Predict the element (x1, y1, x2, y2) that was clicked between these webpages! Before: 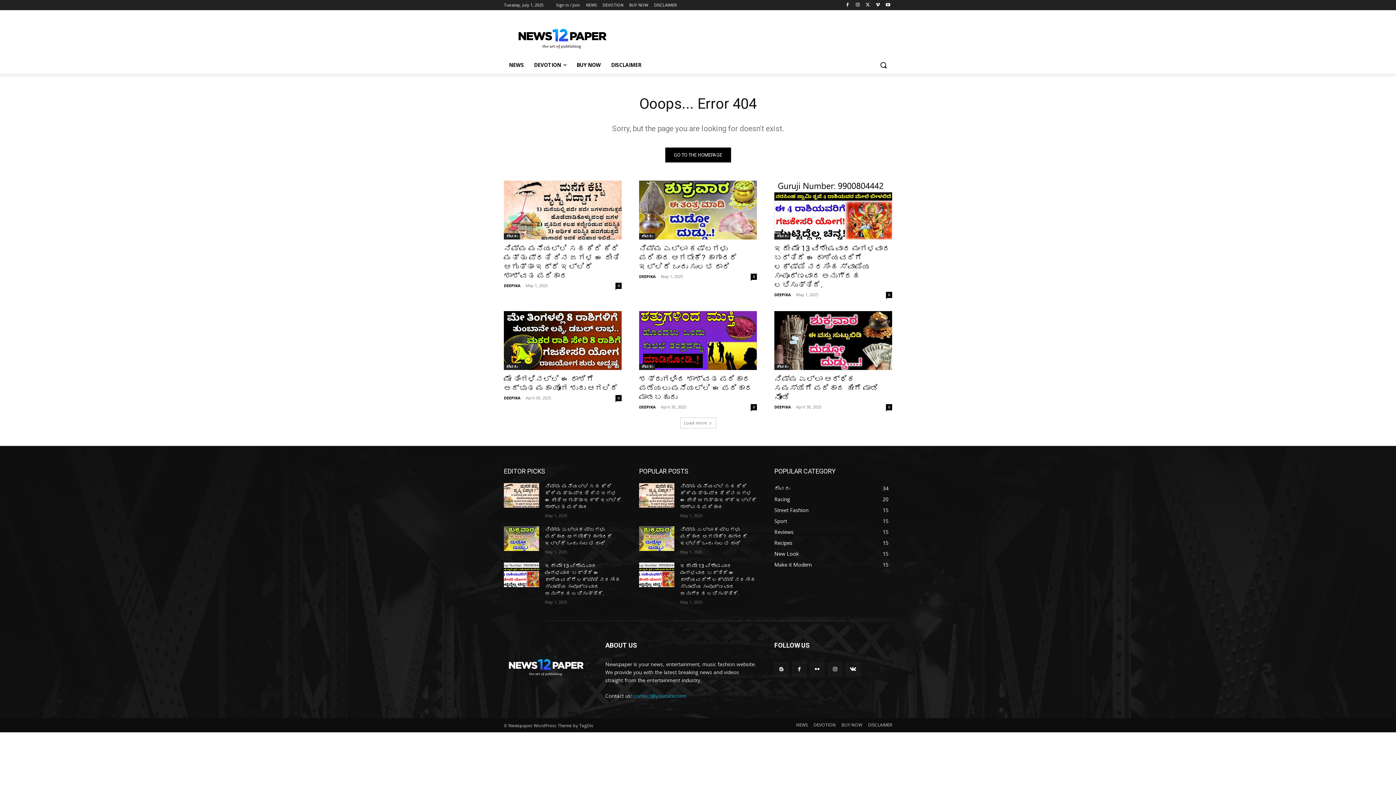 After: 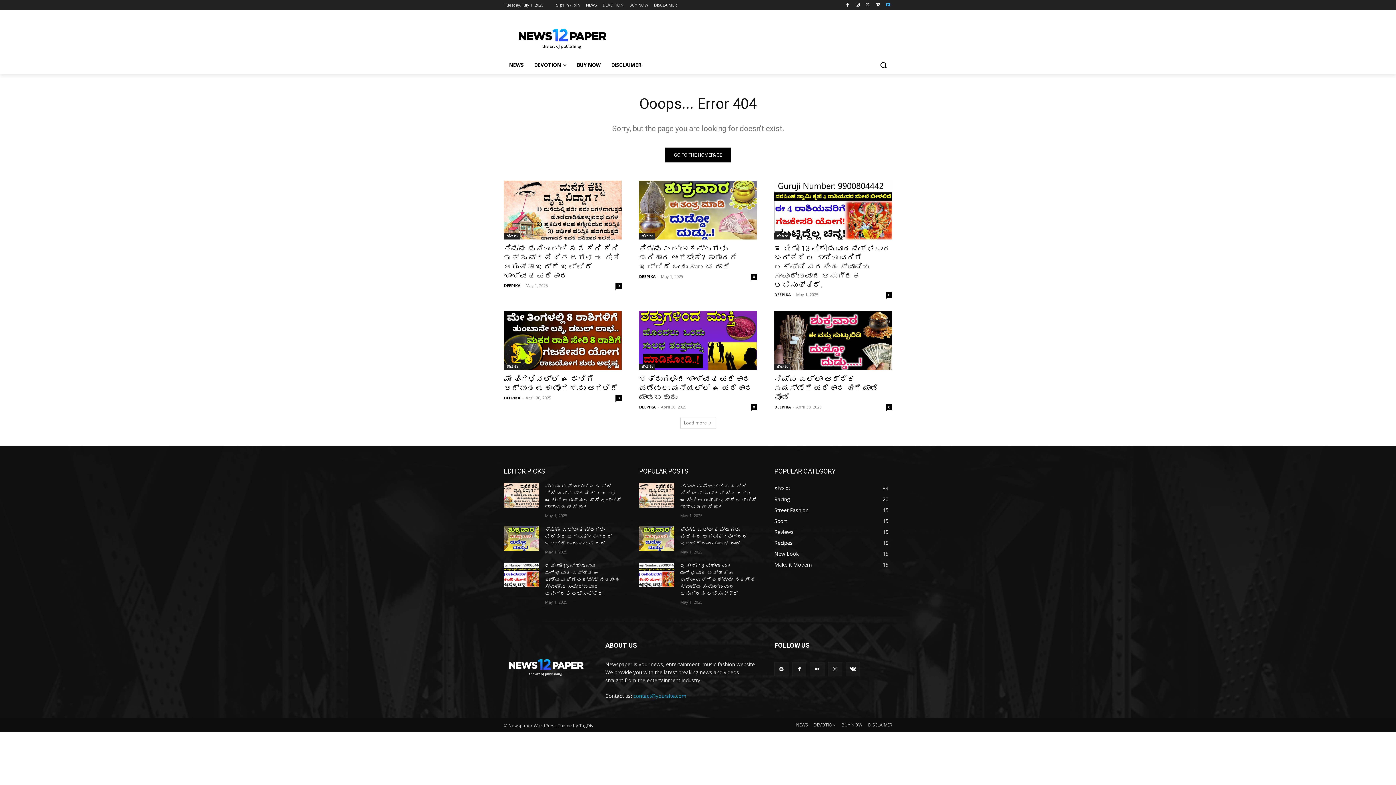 Action: bbox: (884, 0, 892, 9)